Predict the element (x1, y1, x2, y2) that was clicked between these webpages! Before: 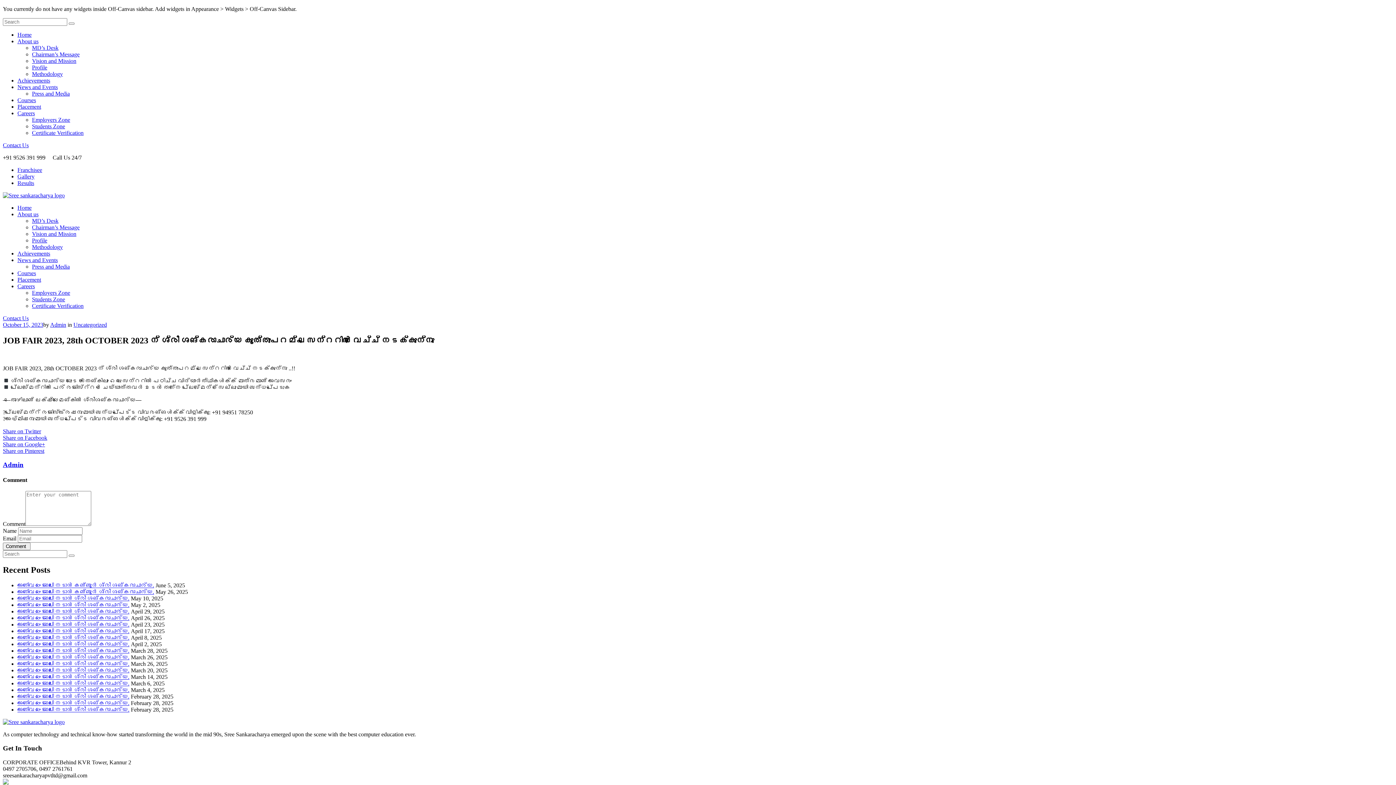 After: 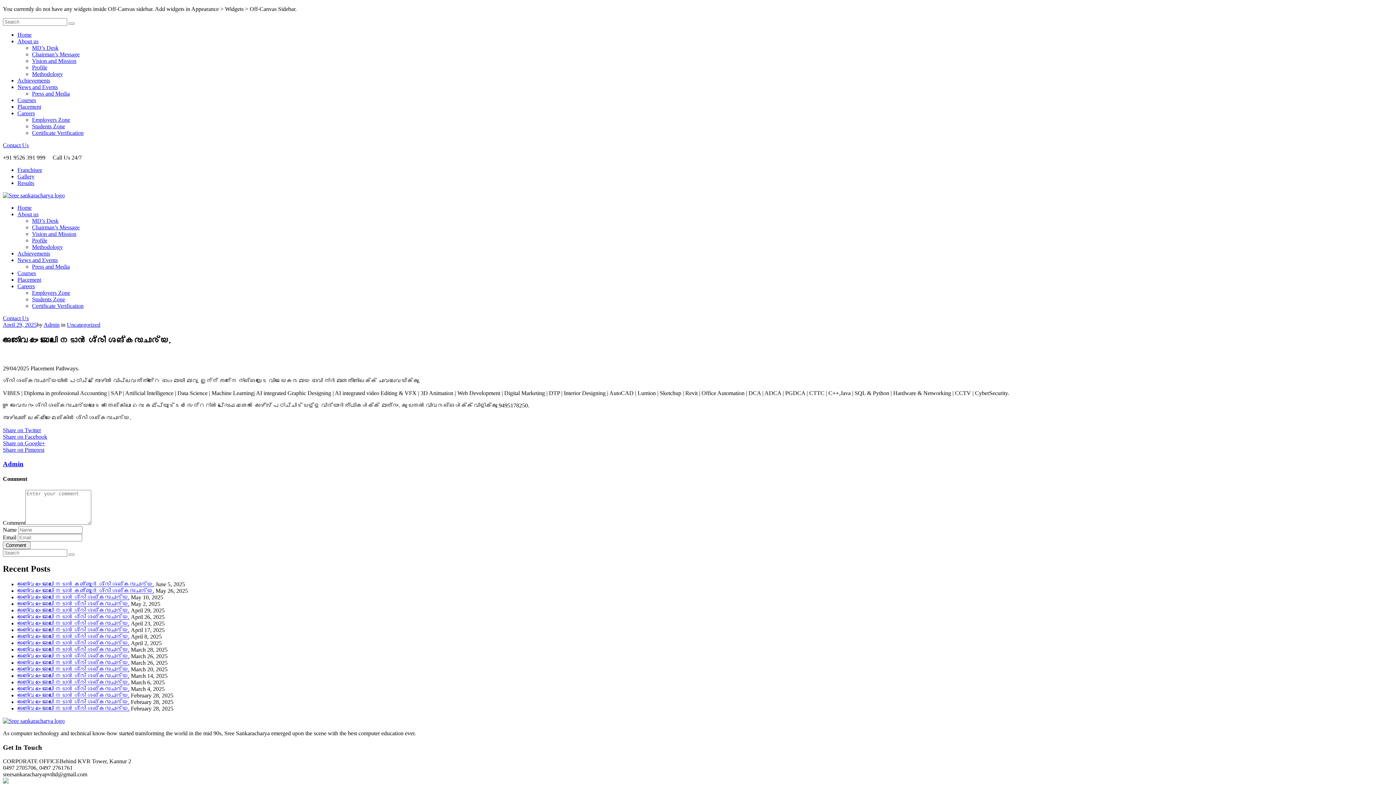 Action: bbox: (17, 608, 129, 614) label: അതിവേഗം ജോലി നേടാൻ ശ്രീ ശങ്കരാചാര്യ.